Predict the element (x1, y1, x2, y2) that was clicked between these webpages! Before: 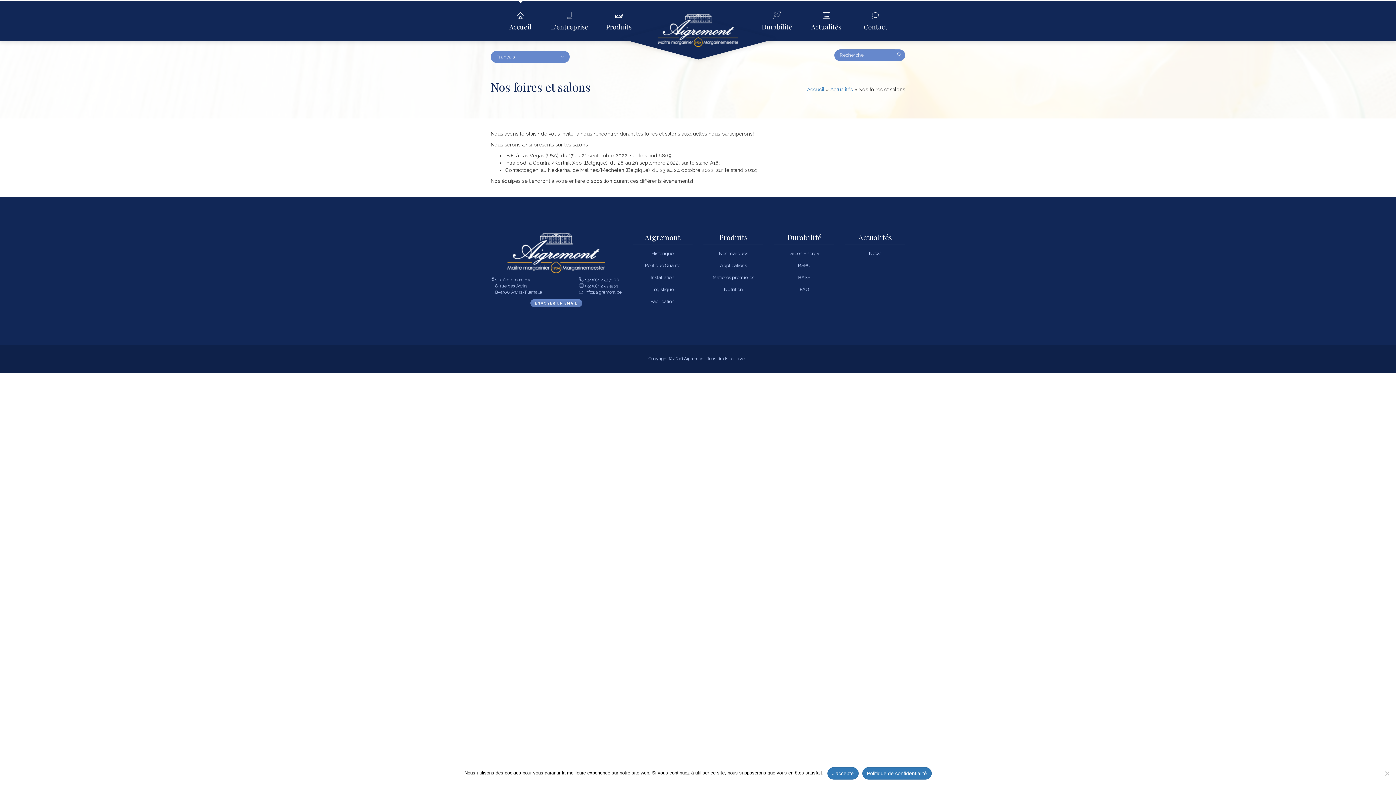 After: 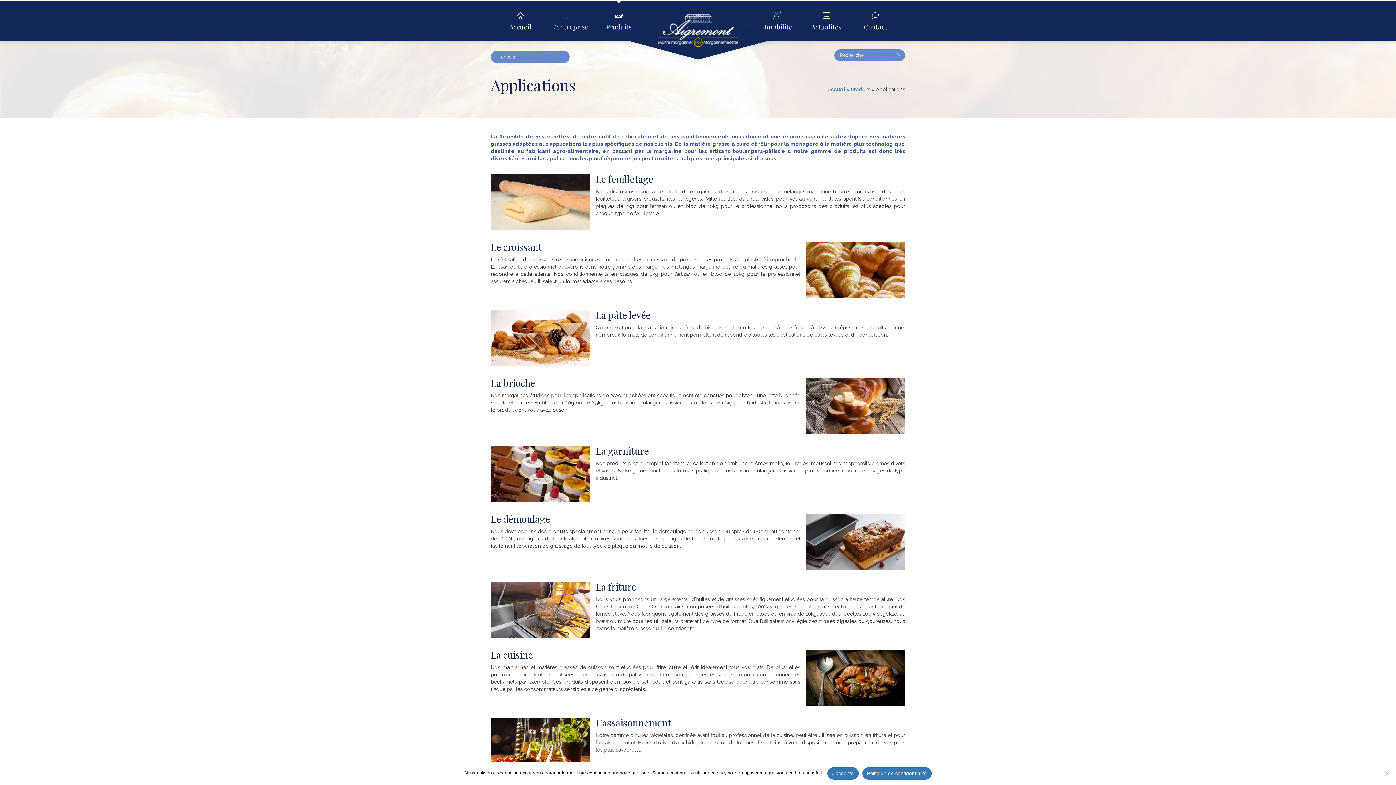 Action: bbox: (720, 262, 747, 268) label: Applications